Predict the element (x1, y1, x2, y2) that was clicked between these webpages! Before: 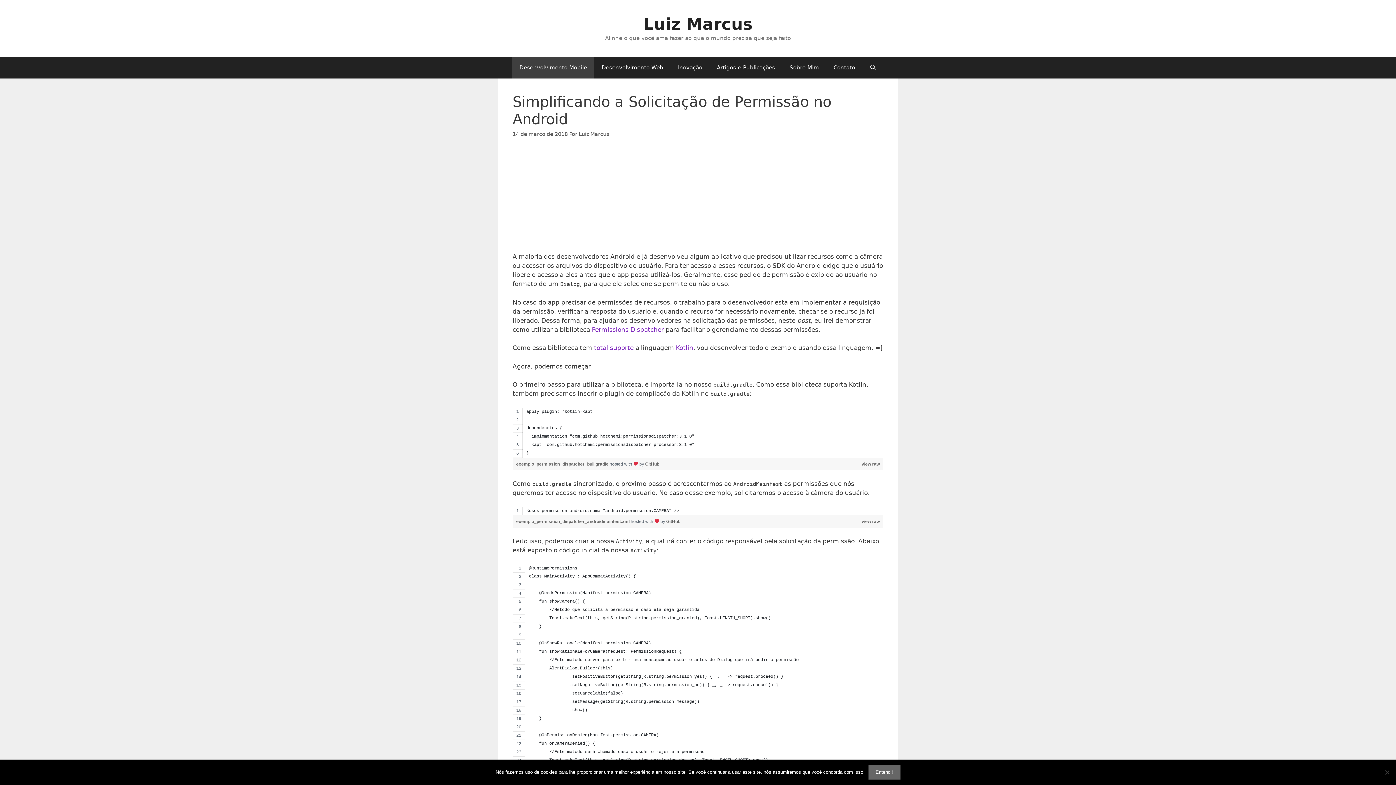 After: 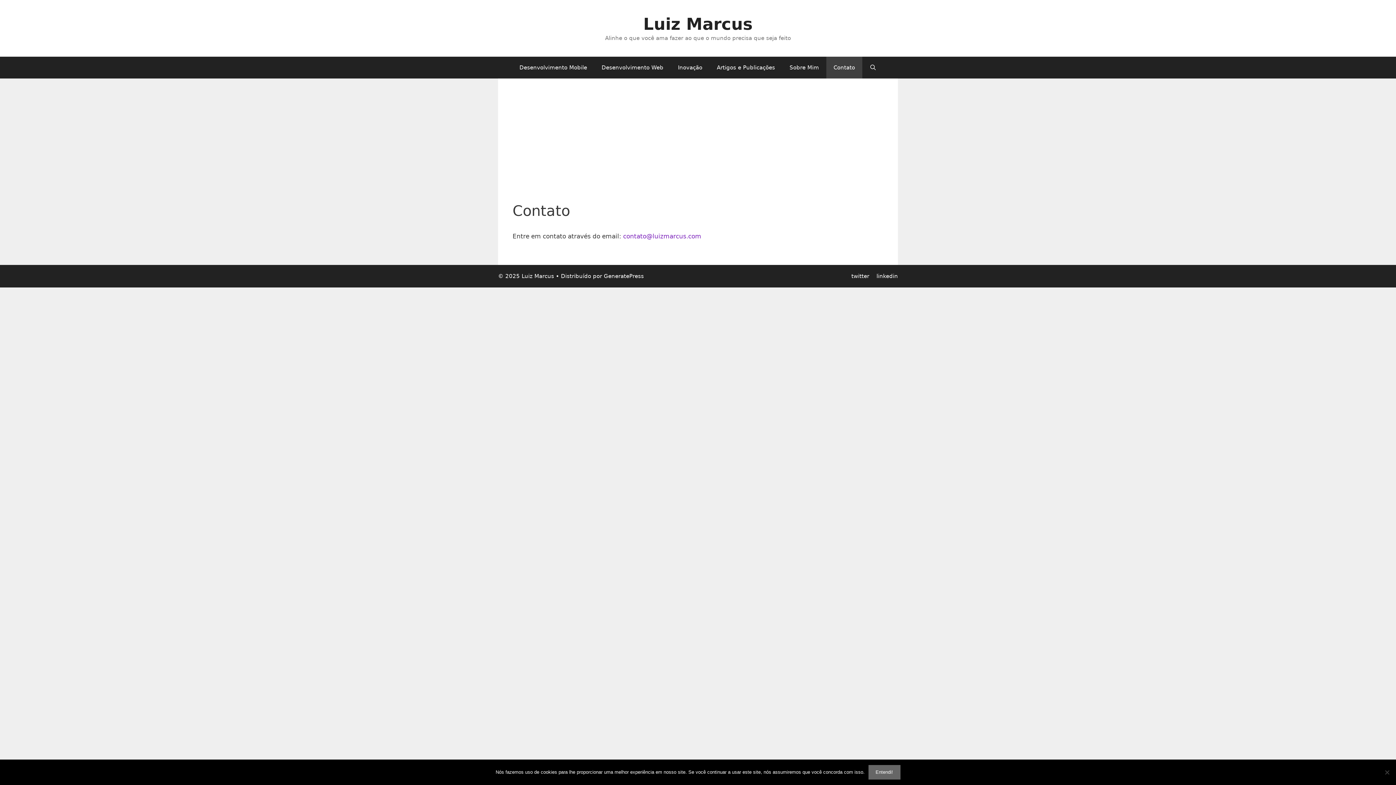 Action: label: Contato bbox: (826, 56, 862, 78)